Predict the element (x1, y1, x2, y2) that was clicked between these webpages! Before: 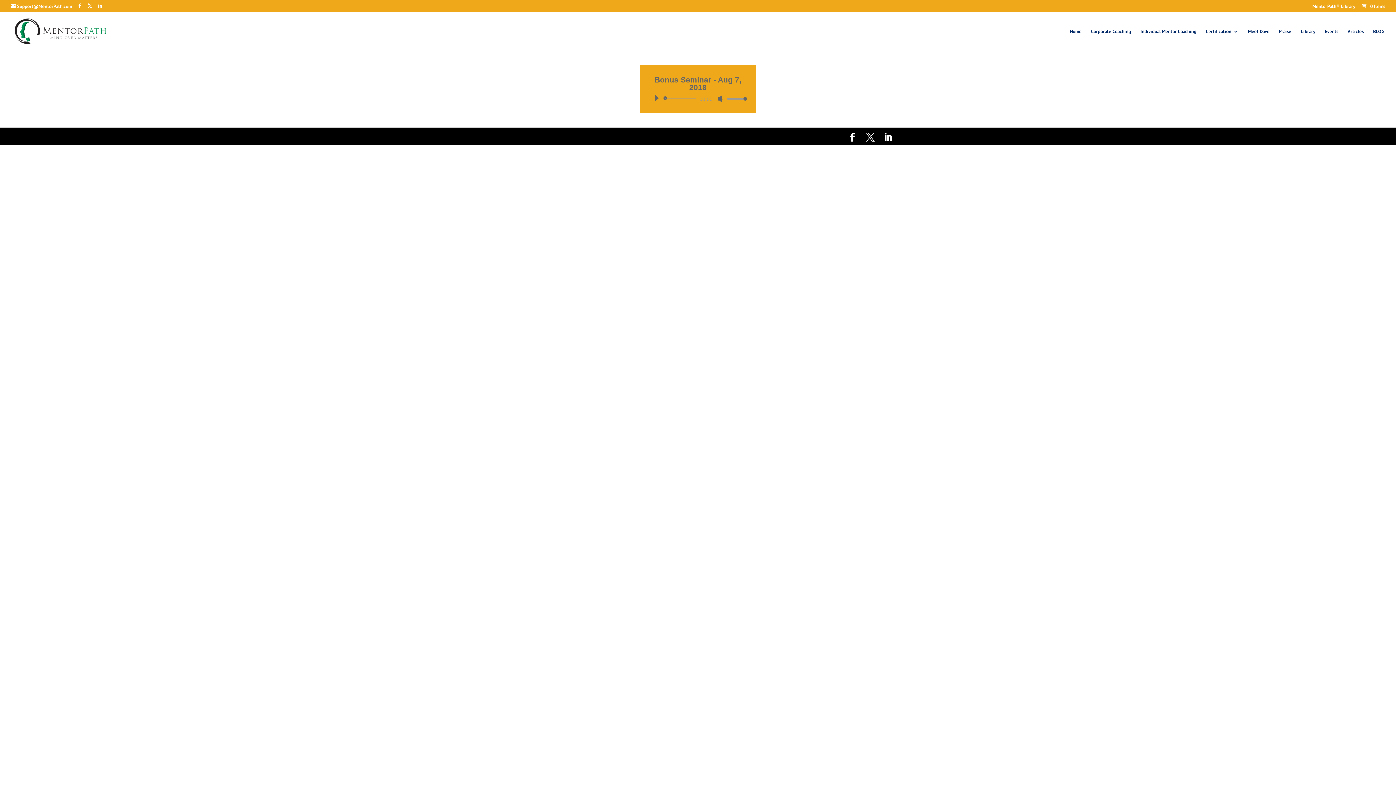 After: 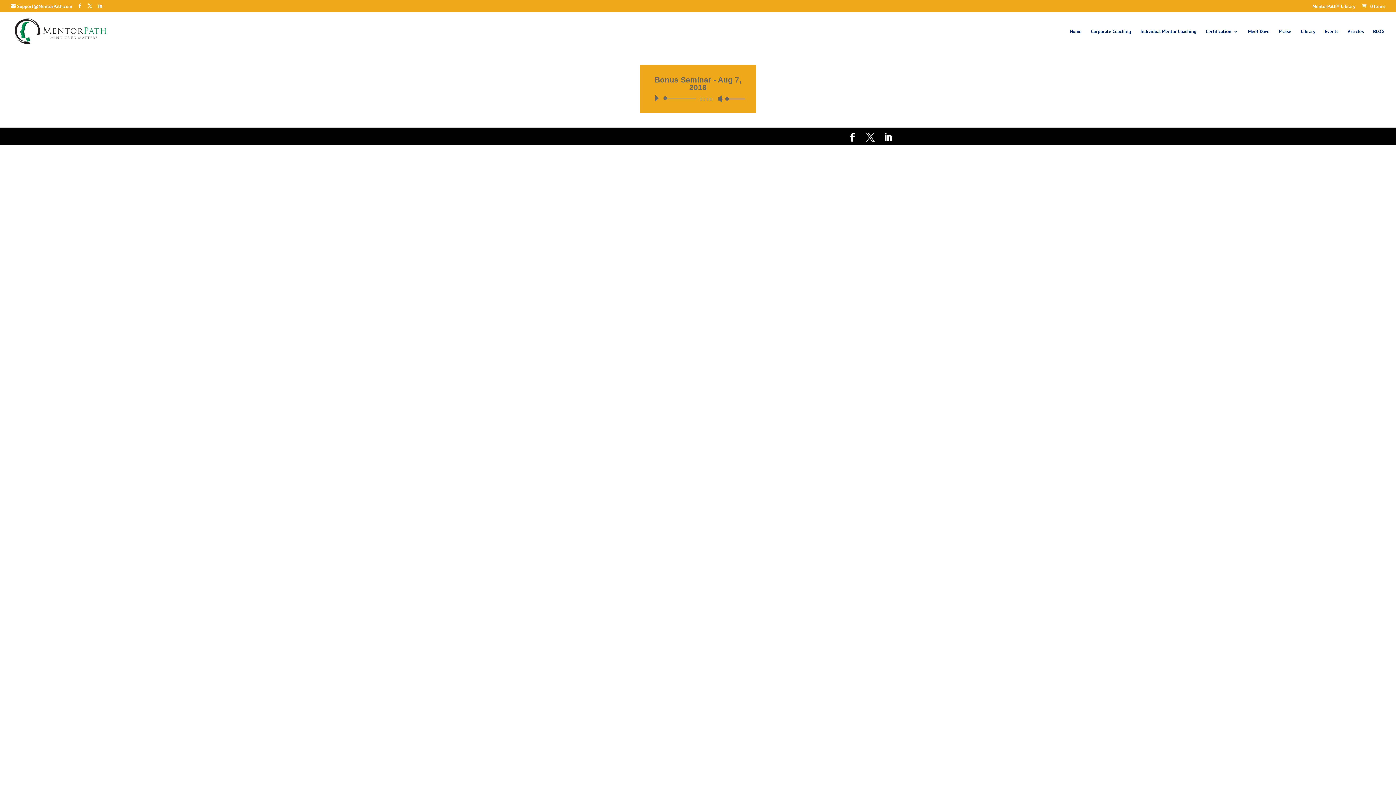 Action: bbox: (717, 95, 724, 102) label: Mute